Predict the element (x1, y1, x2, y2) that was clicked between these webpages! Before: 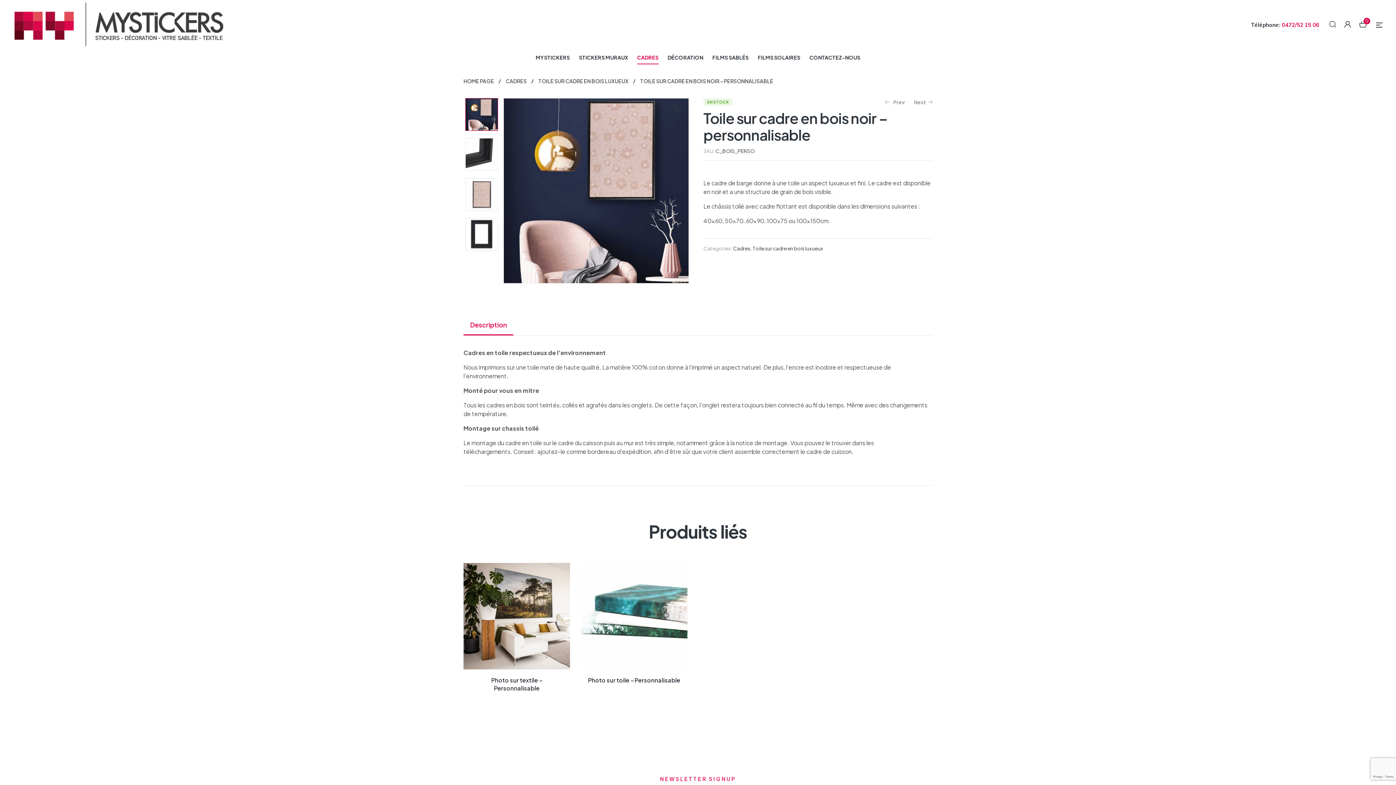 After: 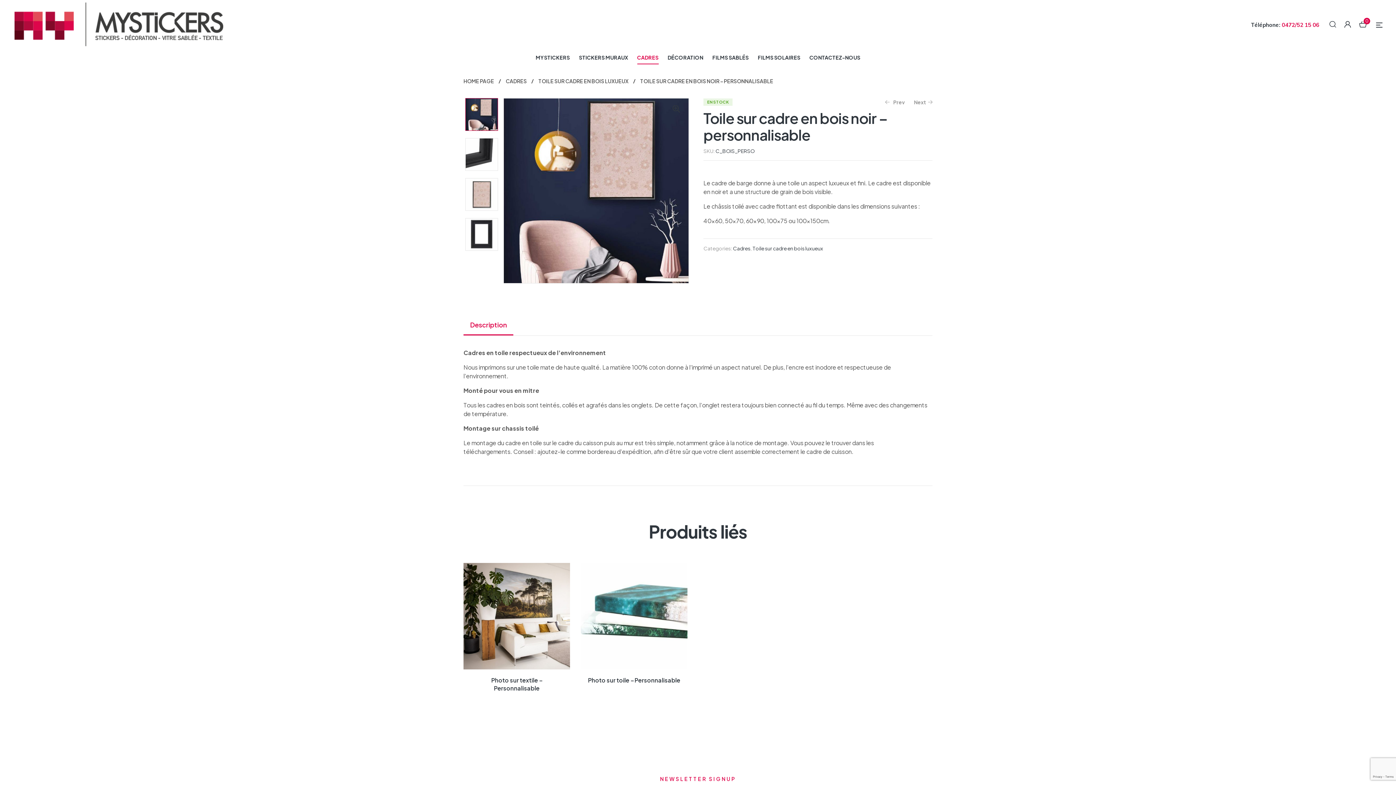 Action: label: Description bbox: (463, 314, 513, 335)